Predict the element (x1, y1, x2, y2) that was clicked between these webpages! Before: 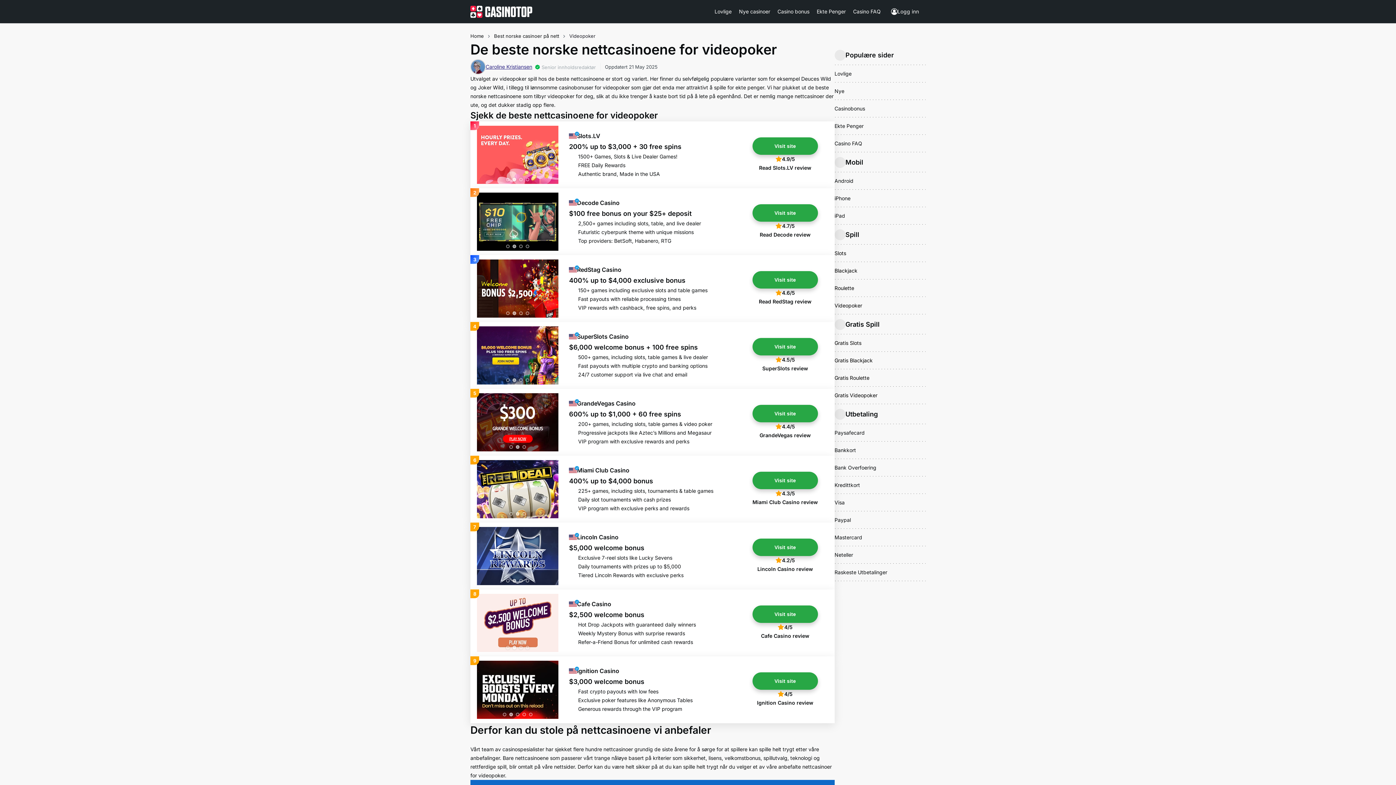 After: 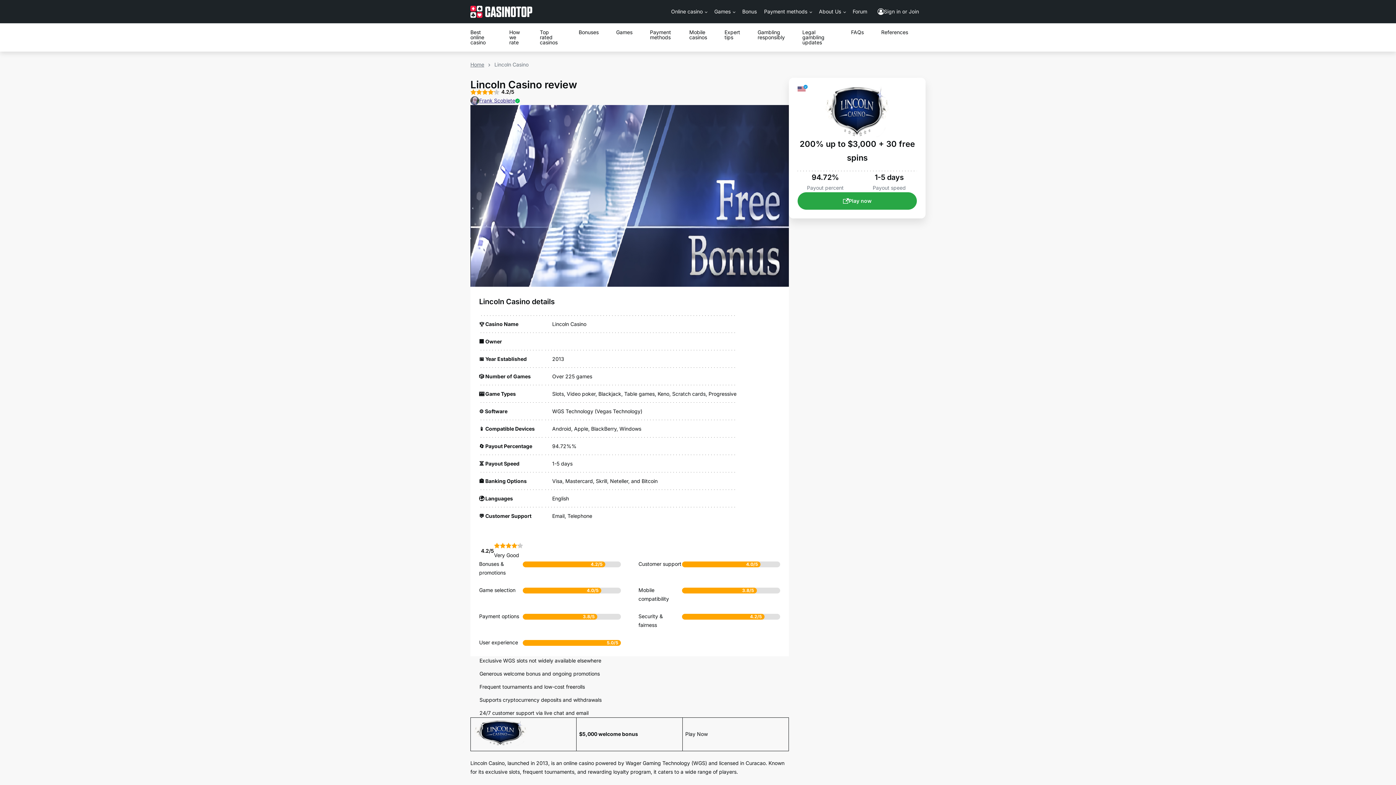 Action: bbox: (757, 565, 813, 573) label: Lincoln Casino review